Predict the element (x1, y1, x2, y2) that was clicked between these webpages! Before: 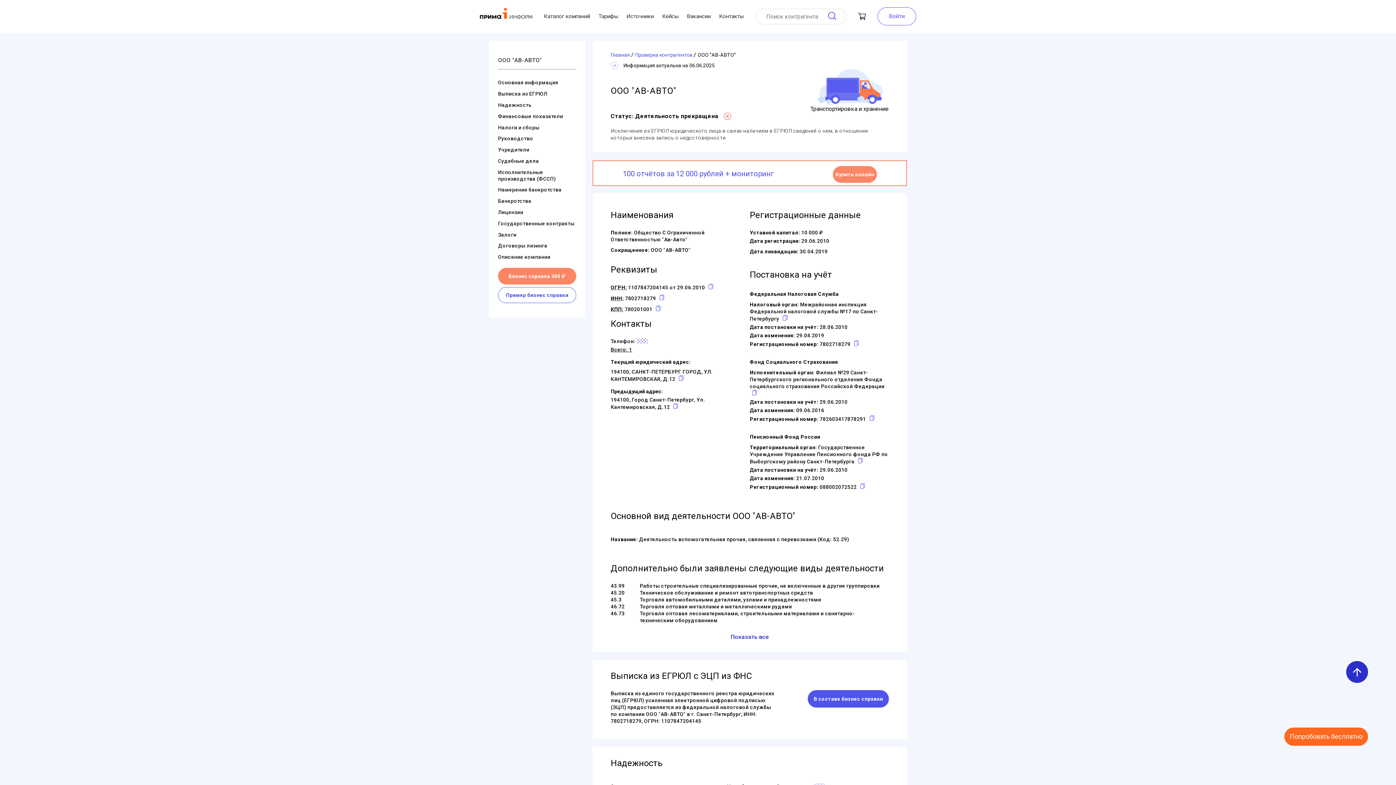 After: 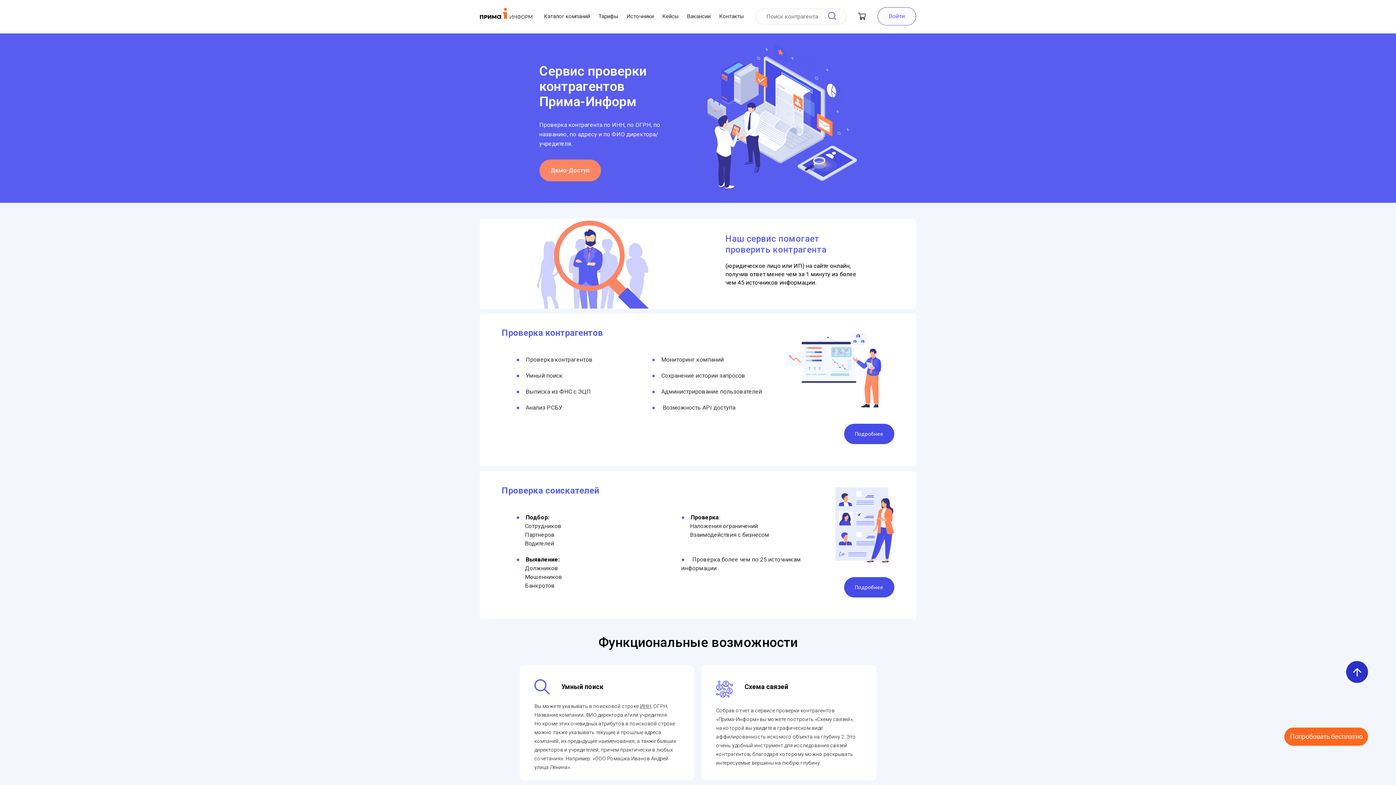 Action: bbox: (480, 9, 532, 23)